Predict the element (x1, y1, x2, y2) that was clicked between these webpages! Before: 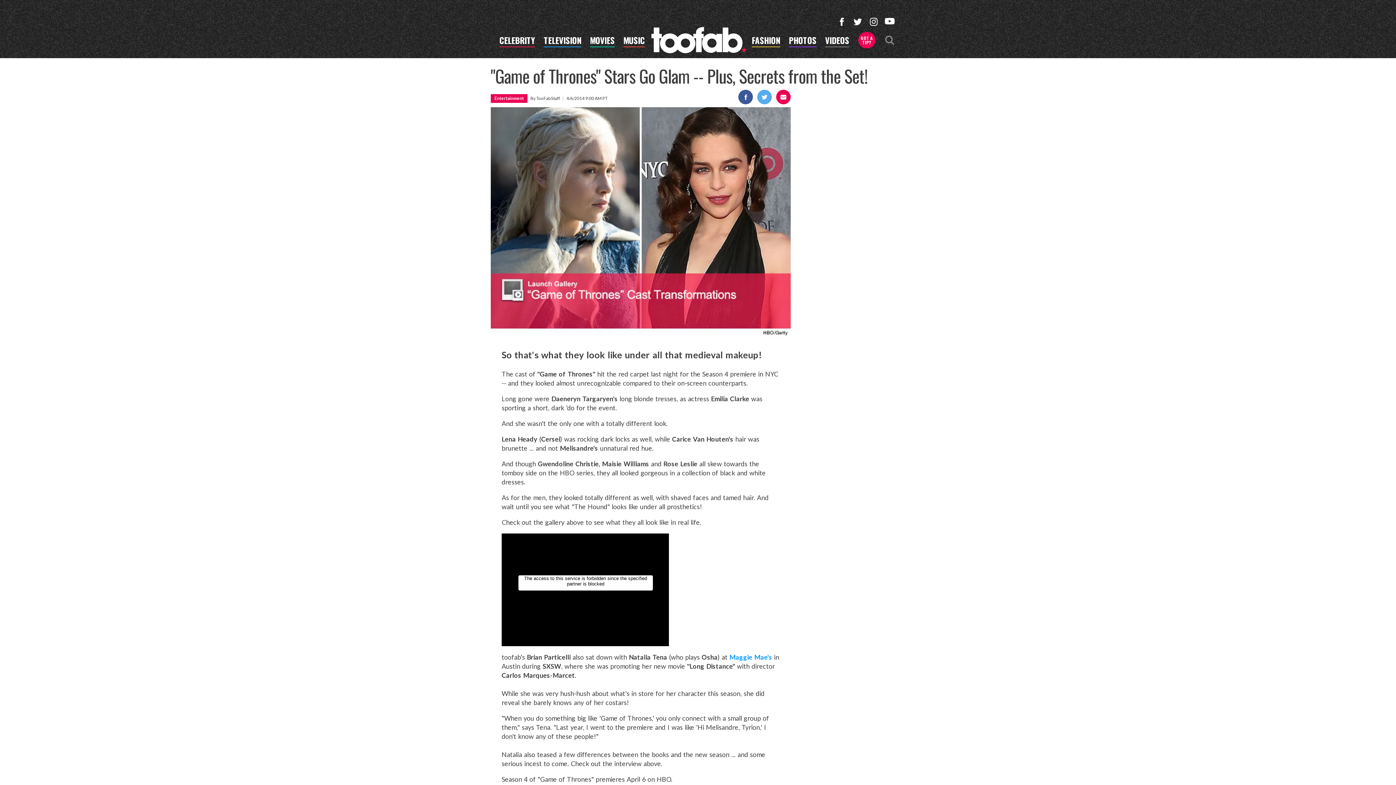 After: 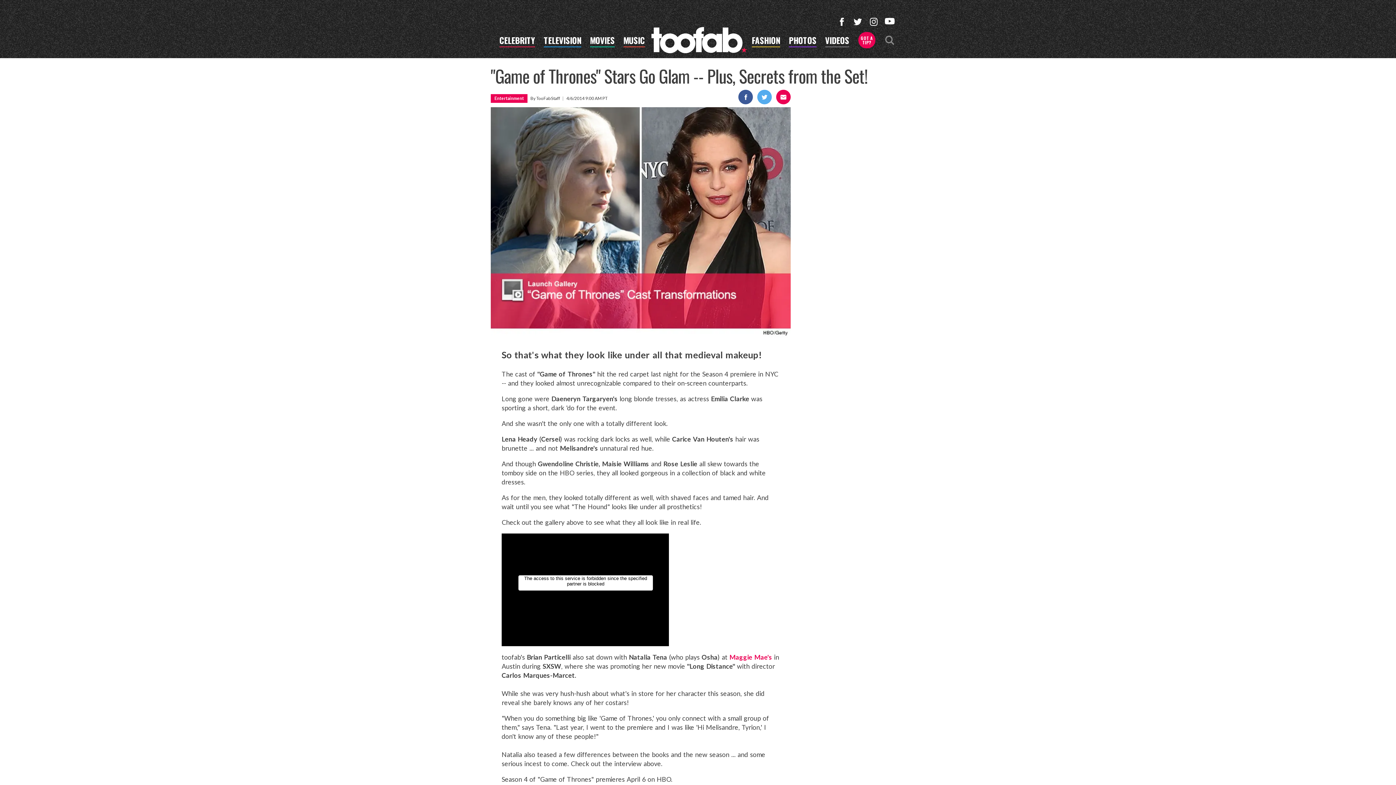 Action: bbox: (729, 653, 772, 661) label: Maggie Mae's